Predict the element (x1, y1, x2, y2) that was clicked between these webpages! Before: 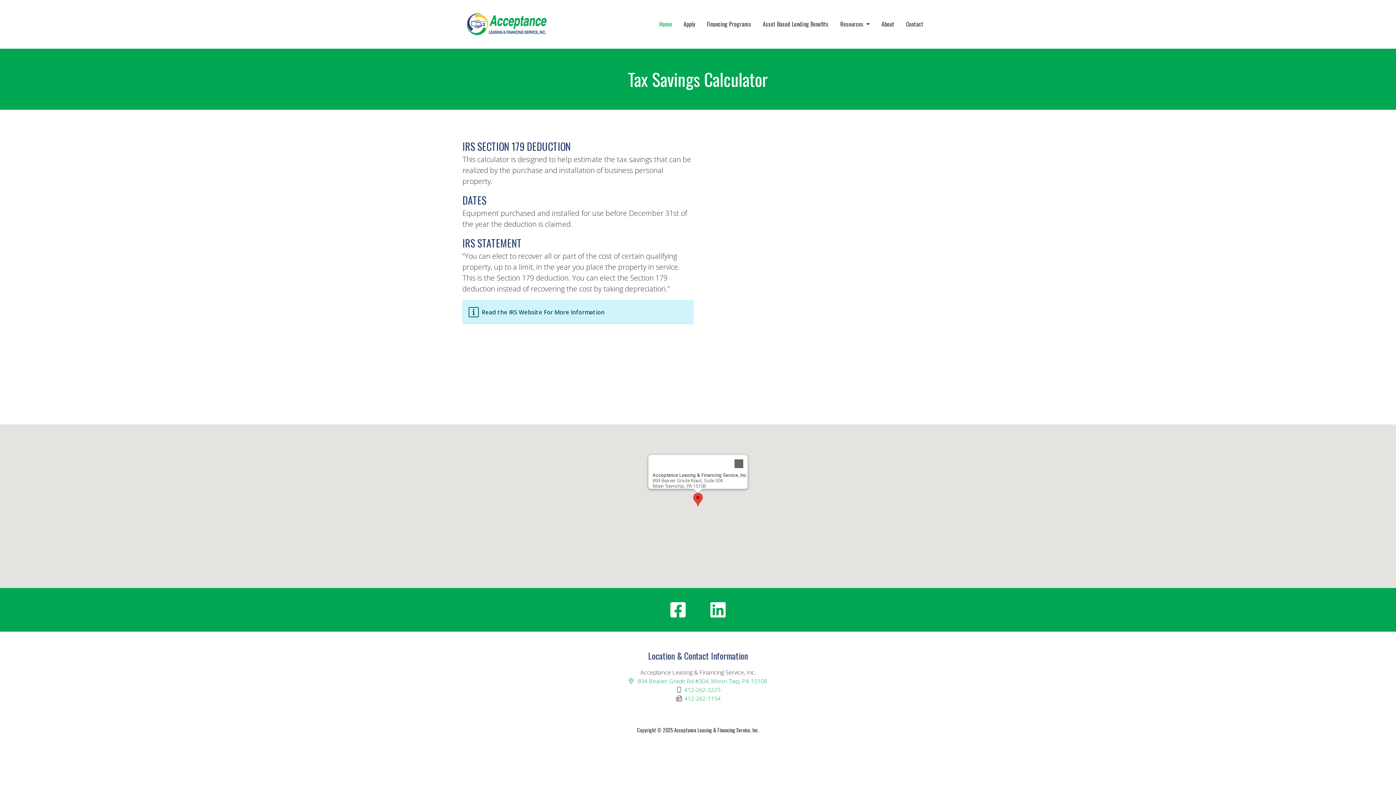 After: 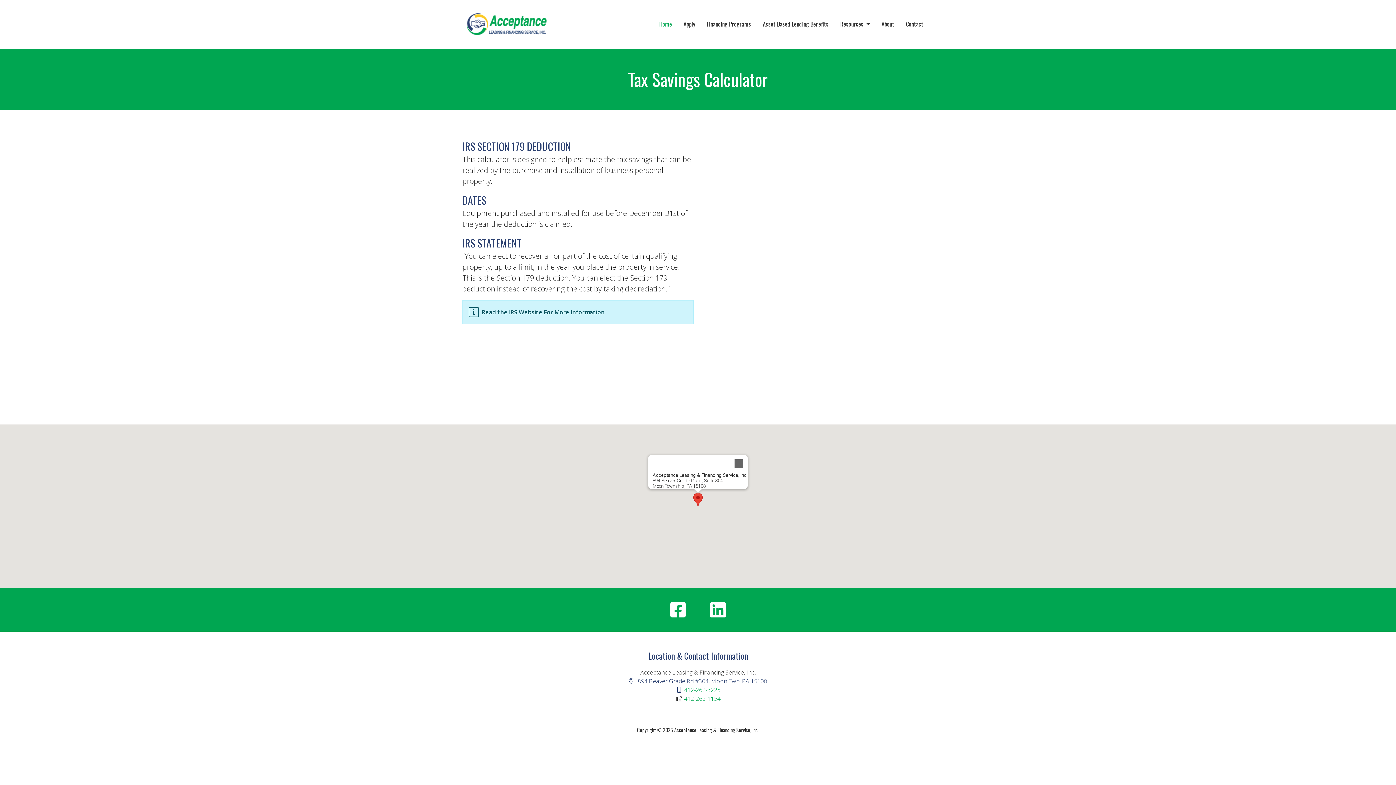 Action: bbox: (629, 677, 767, 685) label:  894 Beaver Grade Rd #304, Moon Twp, PA 15108